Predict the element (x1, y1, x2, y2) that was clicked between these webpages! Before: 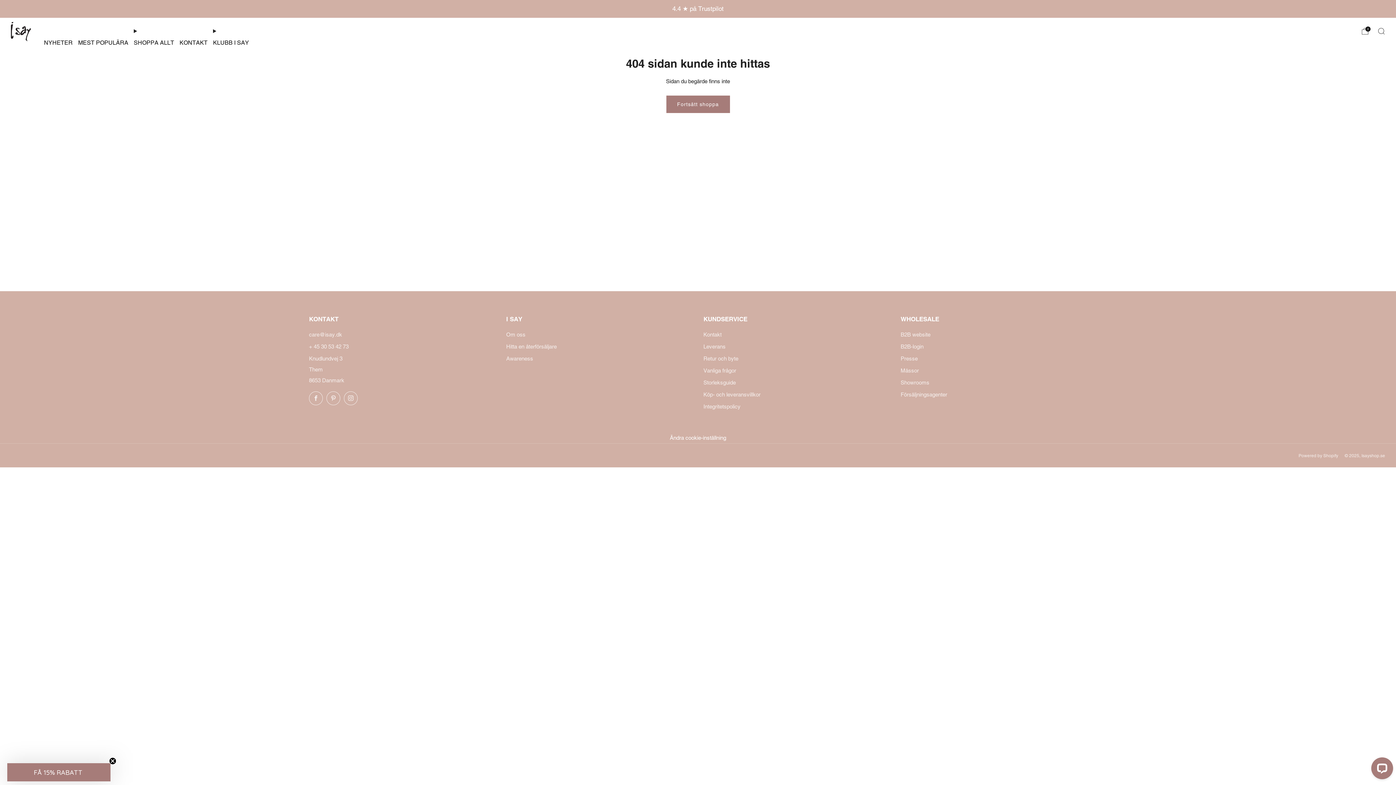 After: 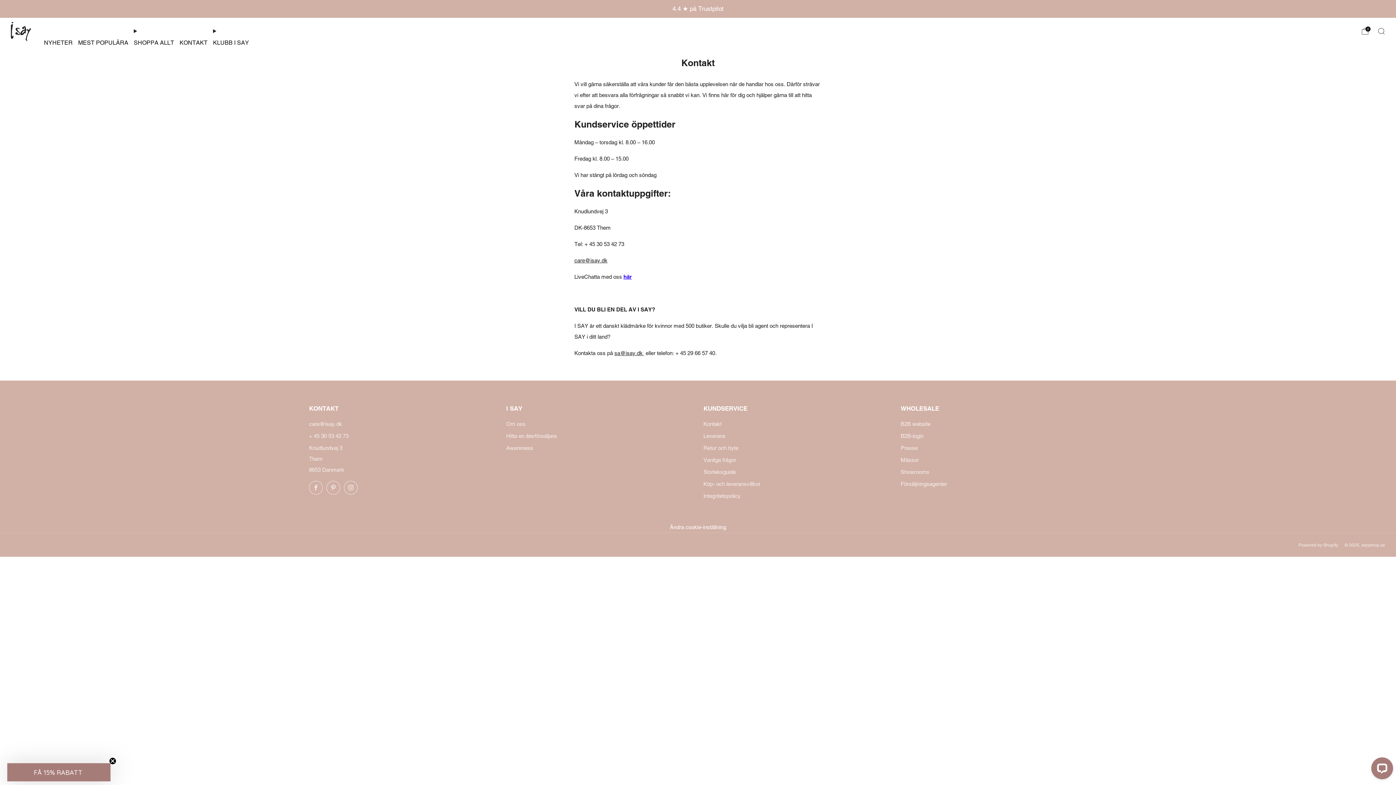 Action: bbox: (703, 331, 721, 337) label: Kontakt